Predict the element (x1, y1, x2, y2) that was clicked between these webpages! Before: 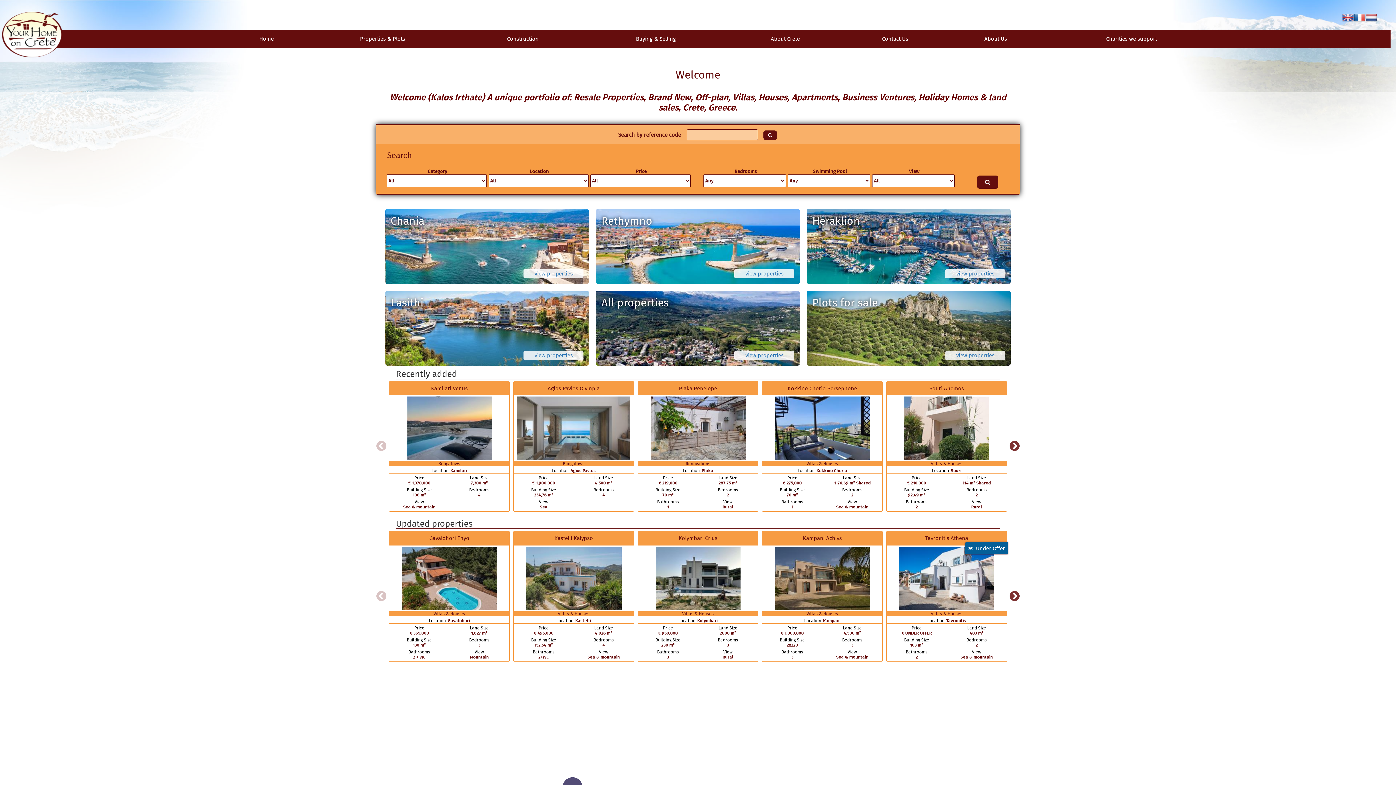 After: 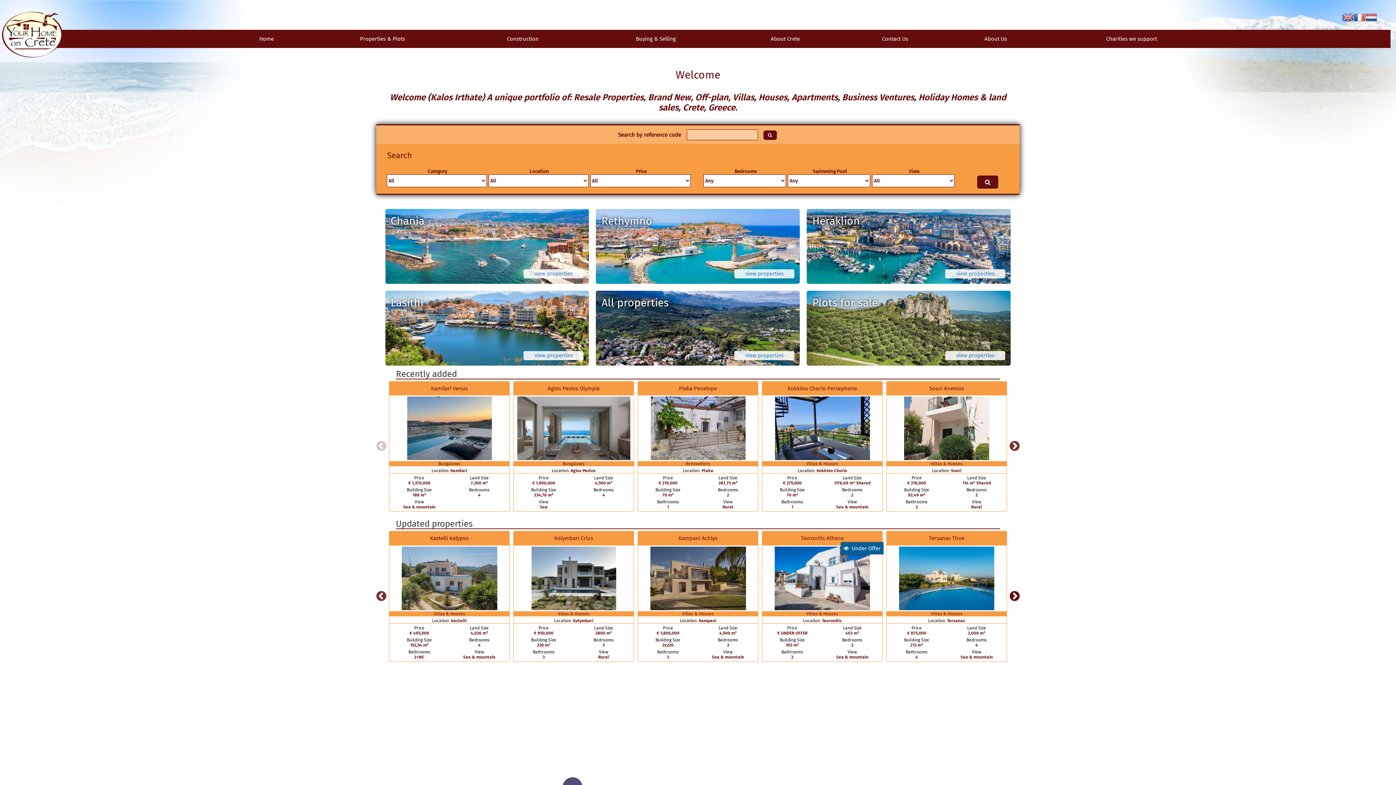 Action: label: Next bbox: (1009, 590, 1020, 602)